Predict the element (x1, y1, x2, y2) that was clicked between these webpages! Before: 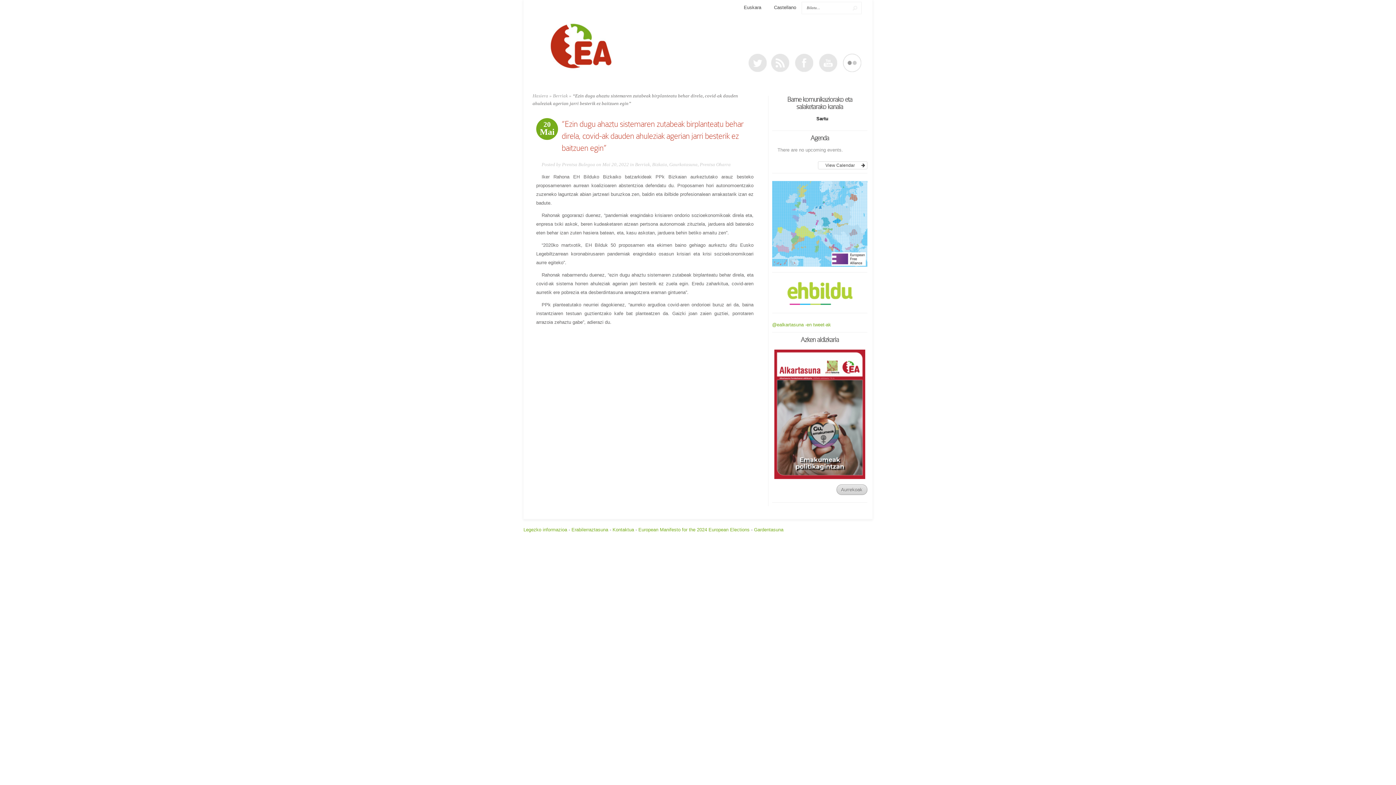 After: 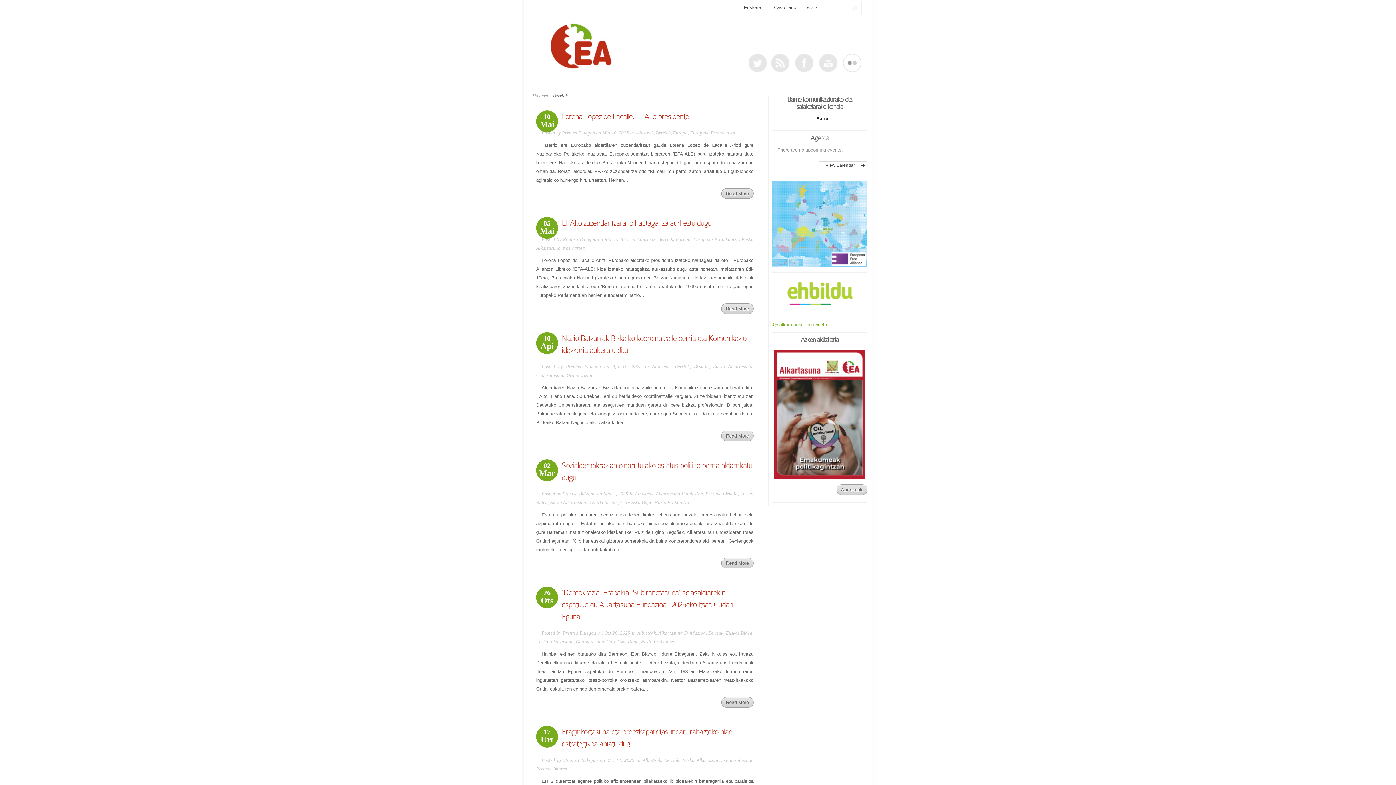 Action: label: Berriak bbox: (635, 161, 650, 167)